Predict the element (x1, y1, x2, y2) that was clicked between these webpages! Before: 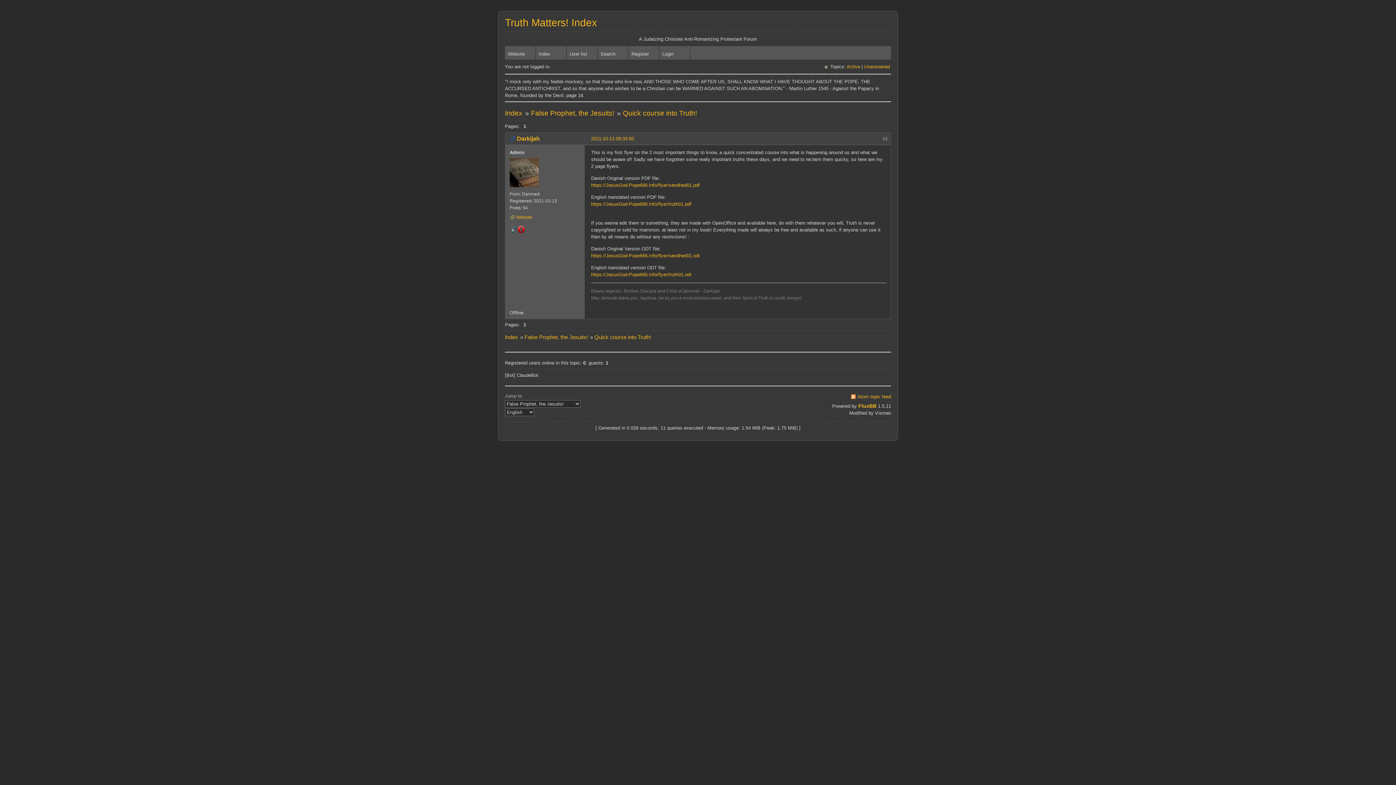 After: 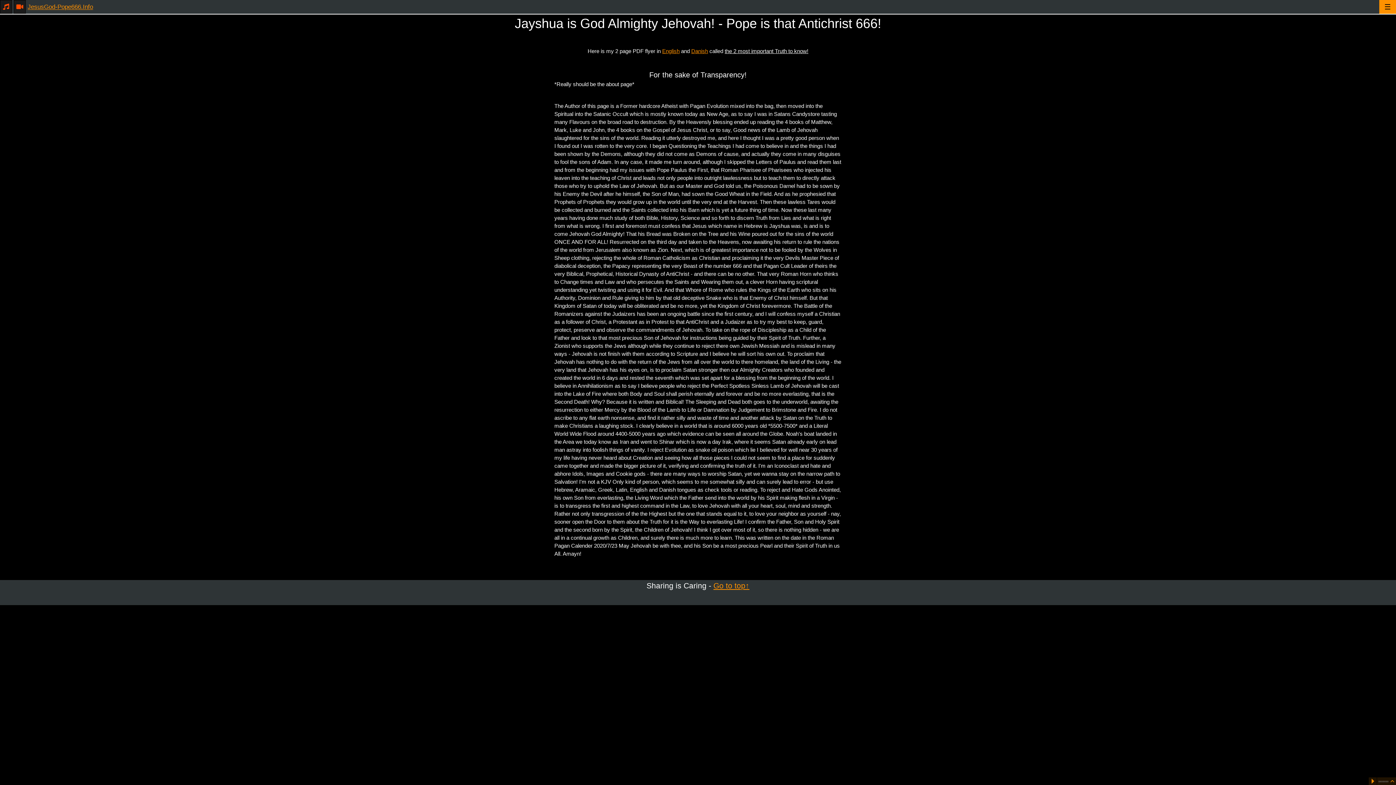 Action: bbox: (516, 214, 532, 219) label: Website